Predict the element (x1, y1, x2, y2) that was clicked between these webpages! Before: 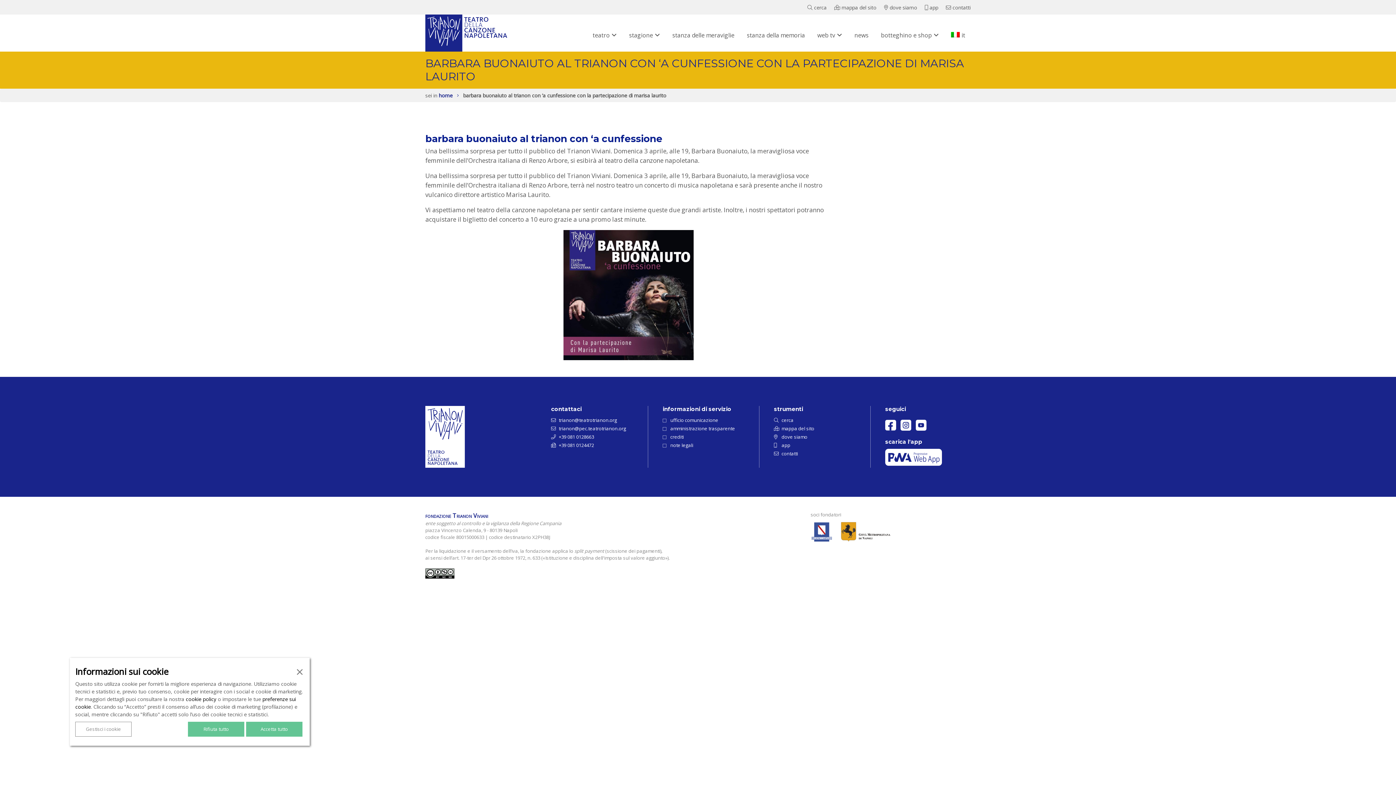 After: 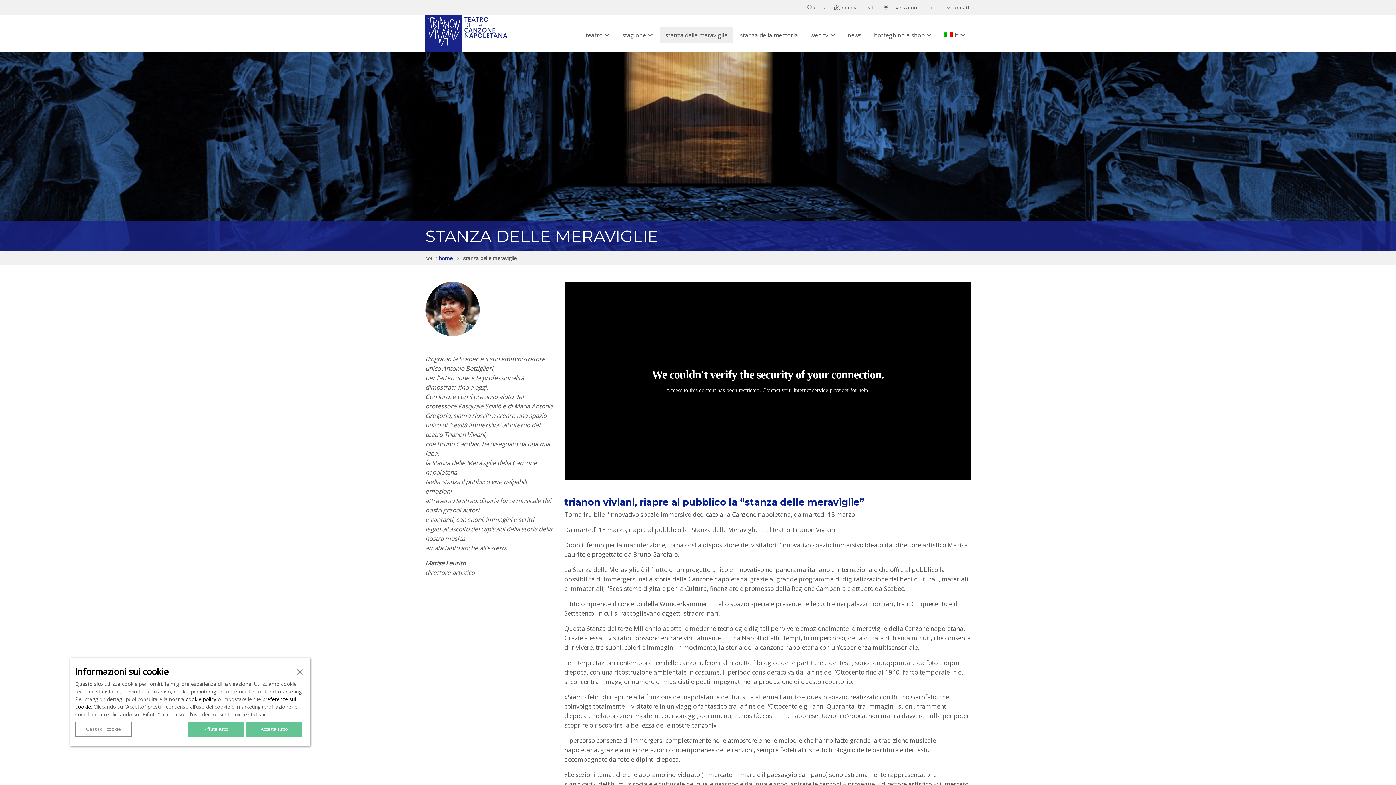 Action: bbox: (666, 27, 740, 43) label: stanza delle meraviglie